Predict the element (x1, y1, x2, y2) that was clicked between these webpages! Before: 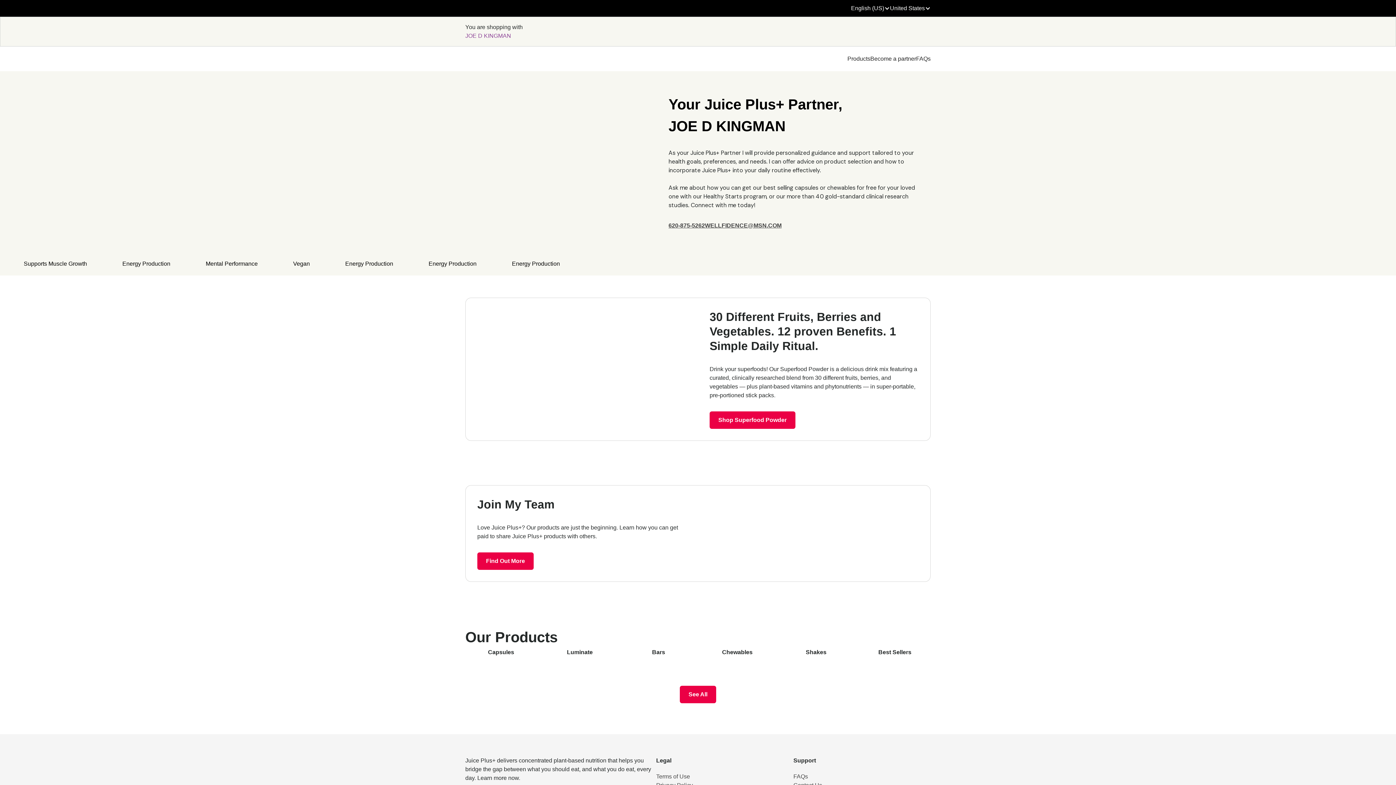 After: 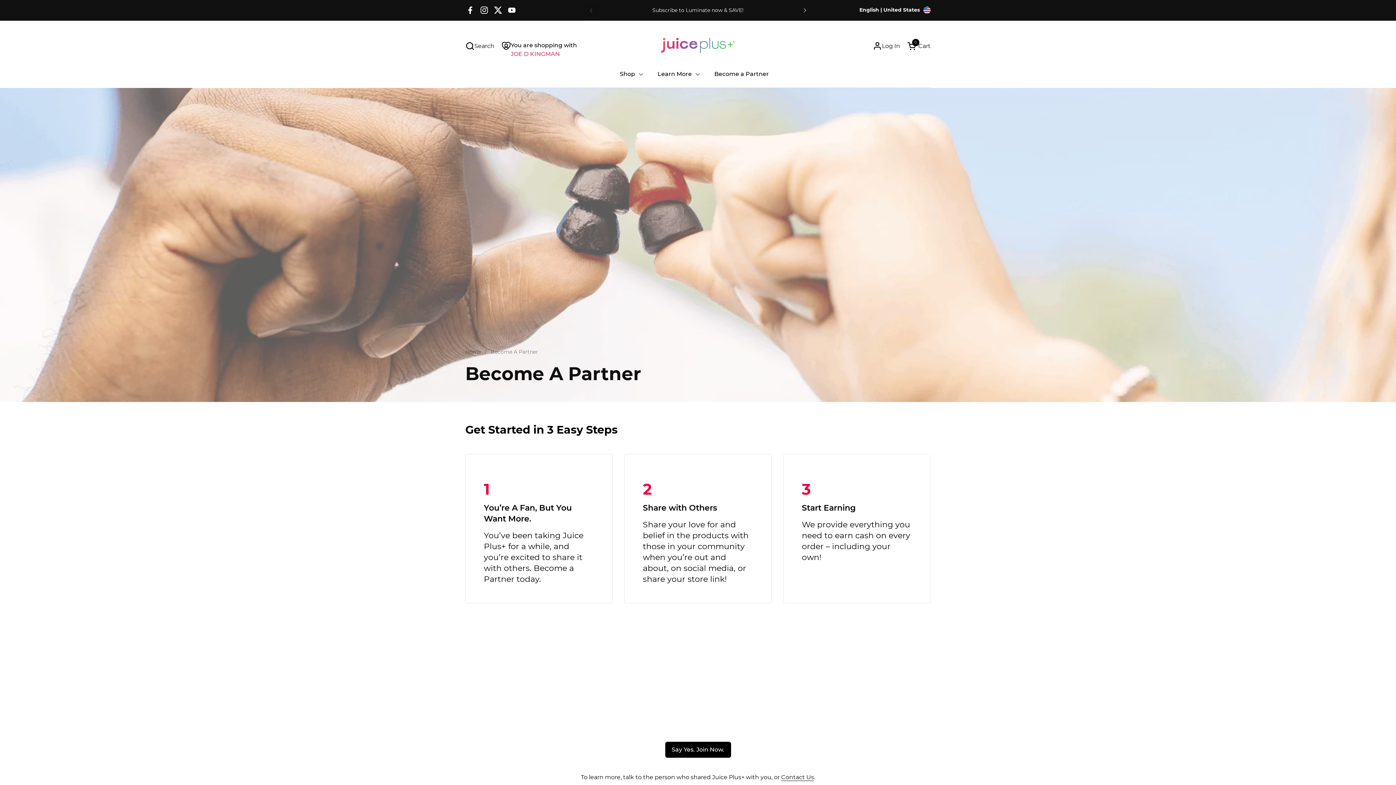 Action: bbox: (477, 552, 533, 570) label: Find Out More